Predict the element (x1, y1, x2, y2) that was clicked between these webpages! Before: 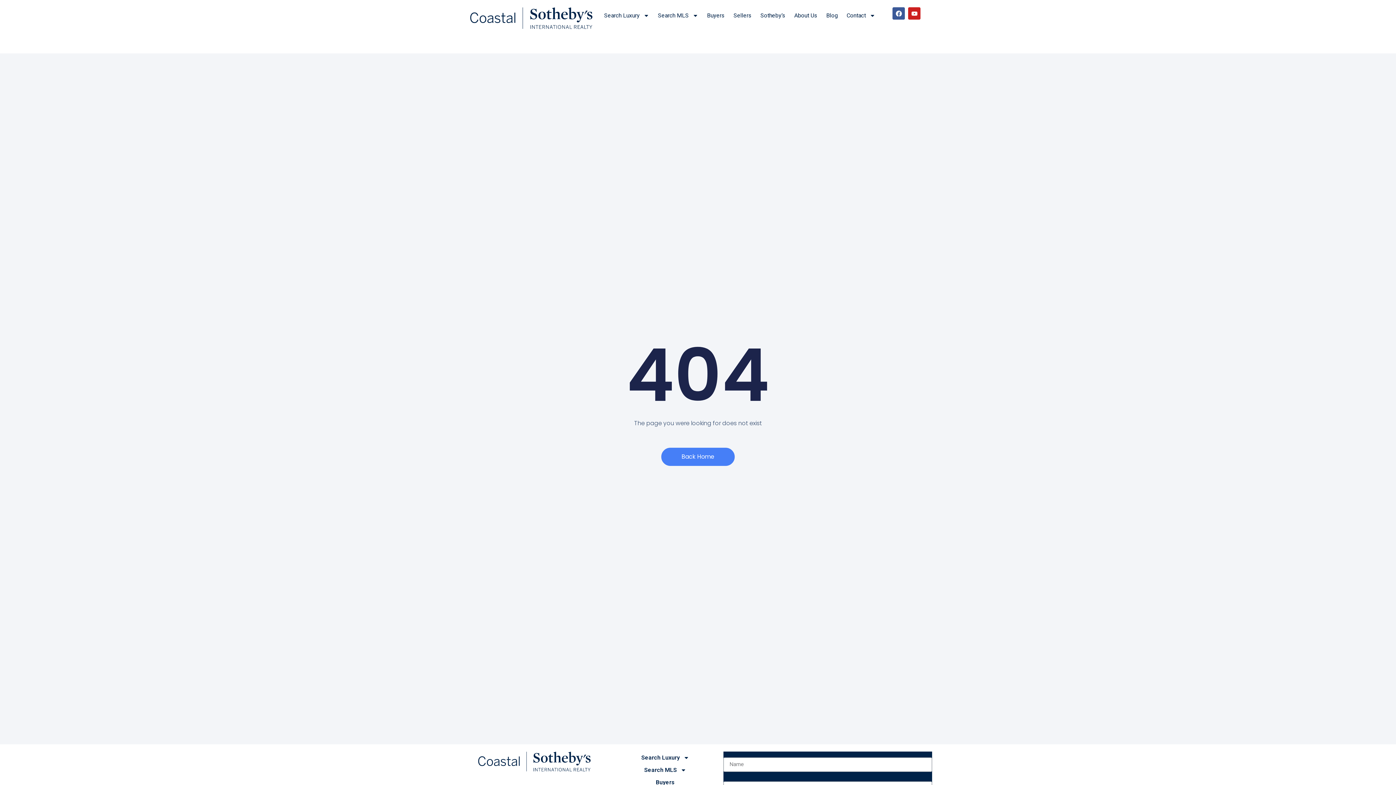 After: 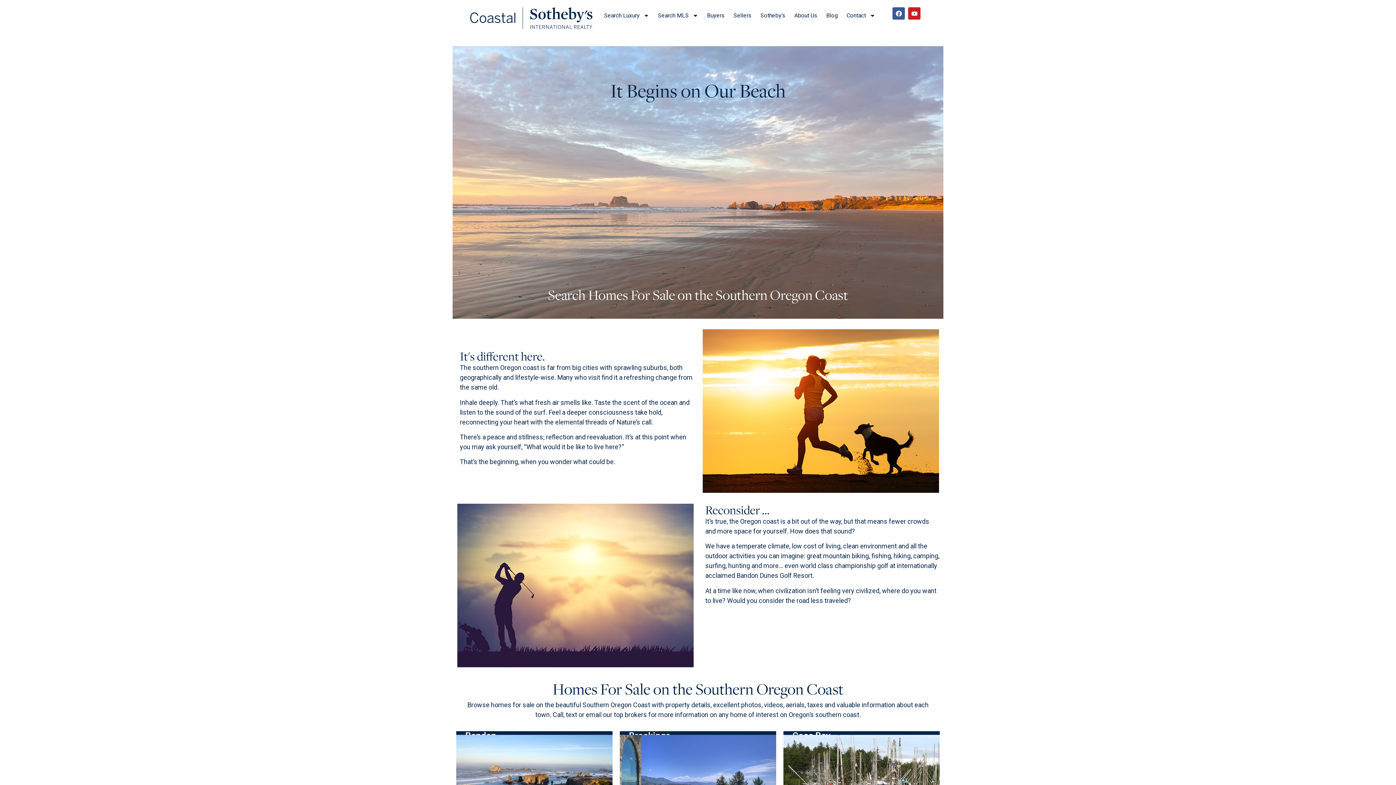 Action: bbox: (470, 7, 592, 29)